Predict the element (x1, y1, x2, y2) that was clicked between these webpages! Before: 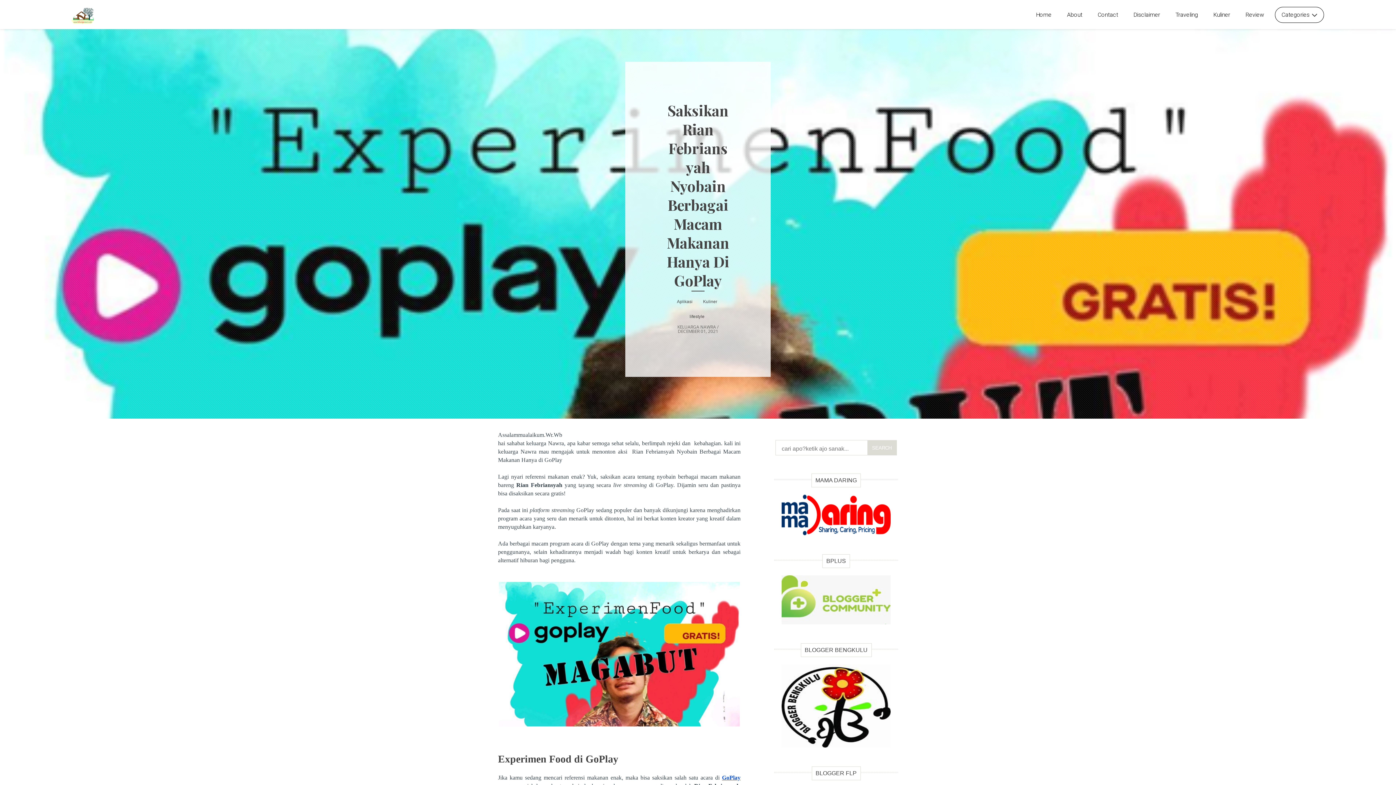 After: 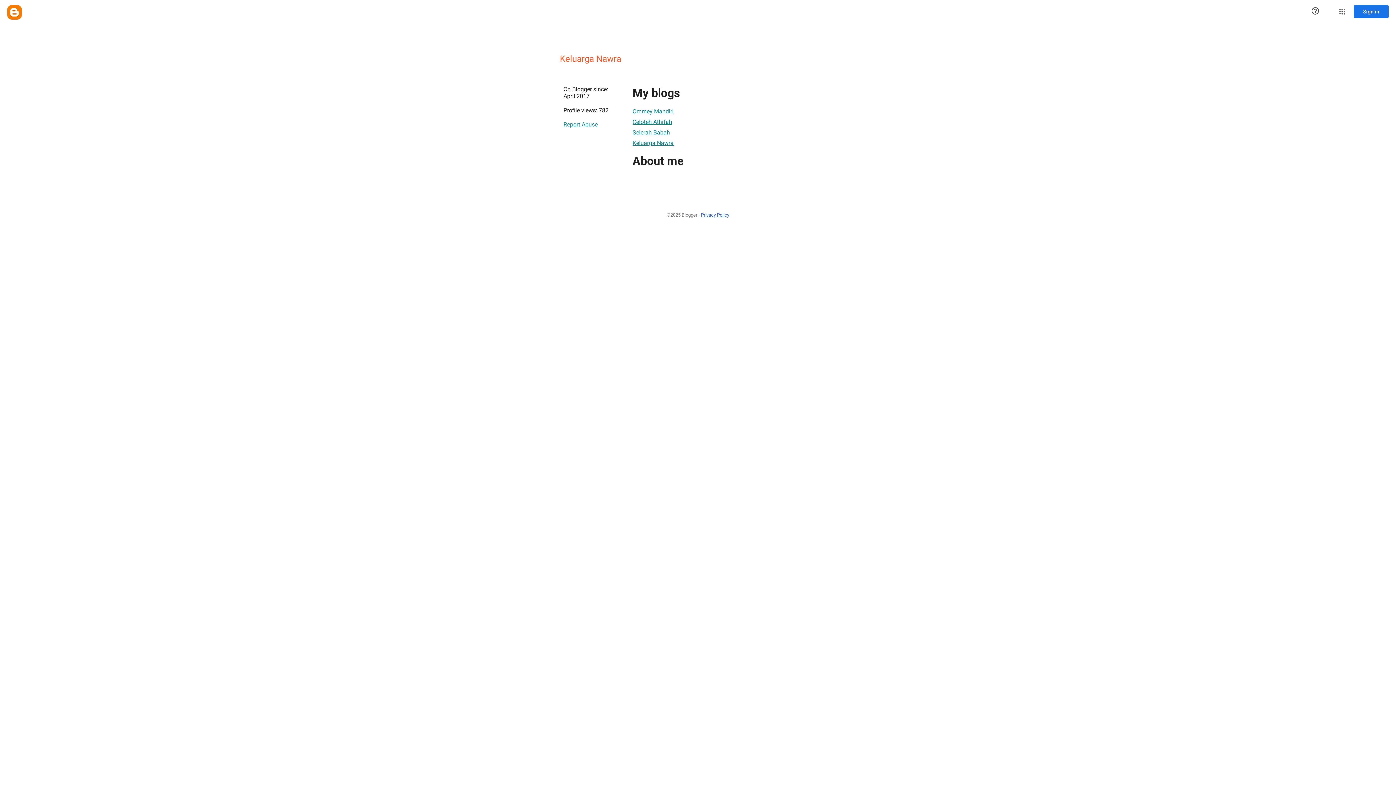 Action: label: KELUARGA NAWRA  bbox: (677, 324, 717, 330)